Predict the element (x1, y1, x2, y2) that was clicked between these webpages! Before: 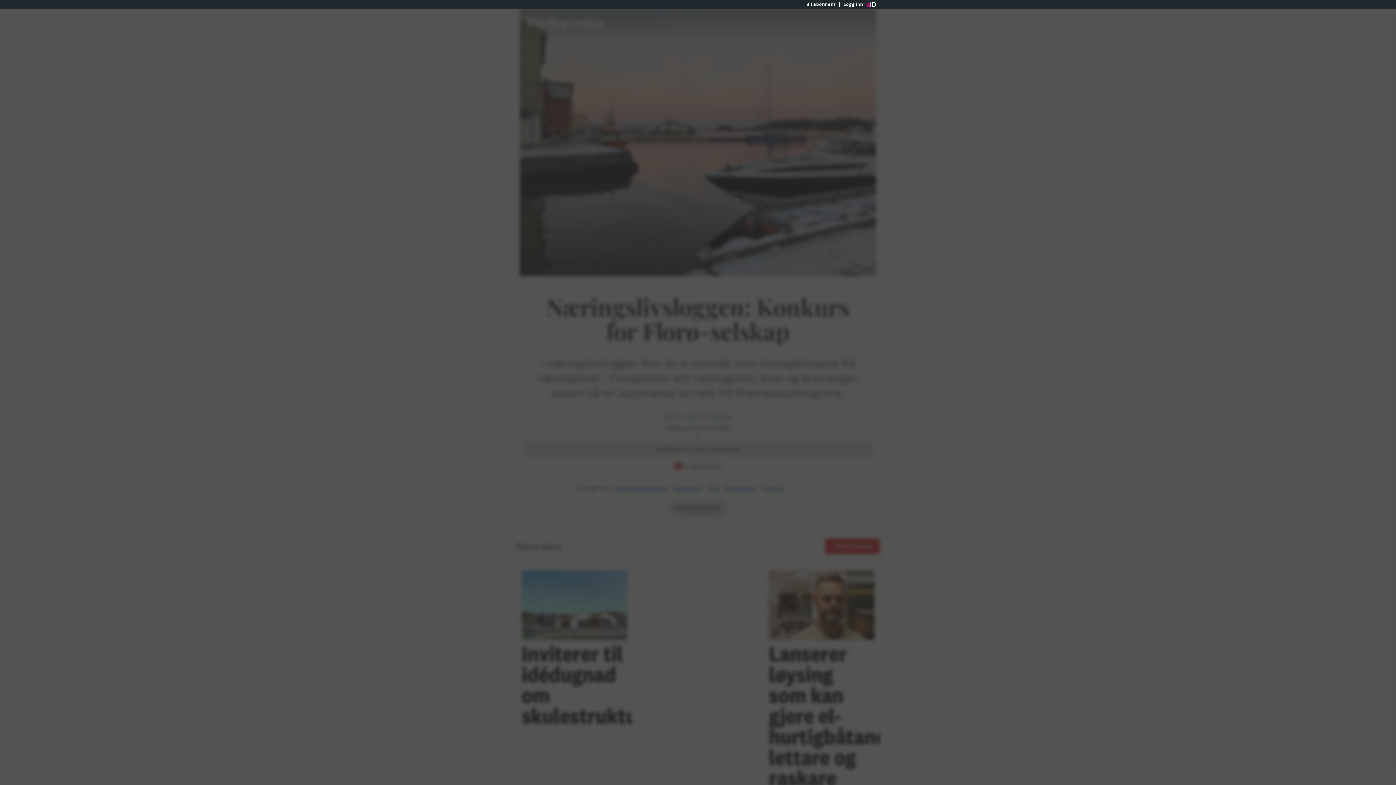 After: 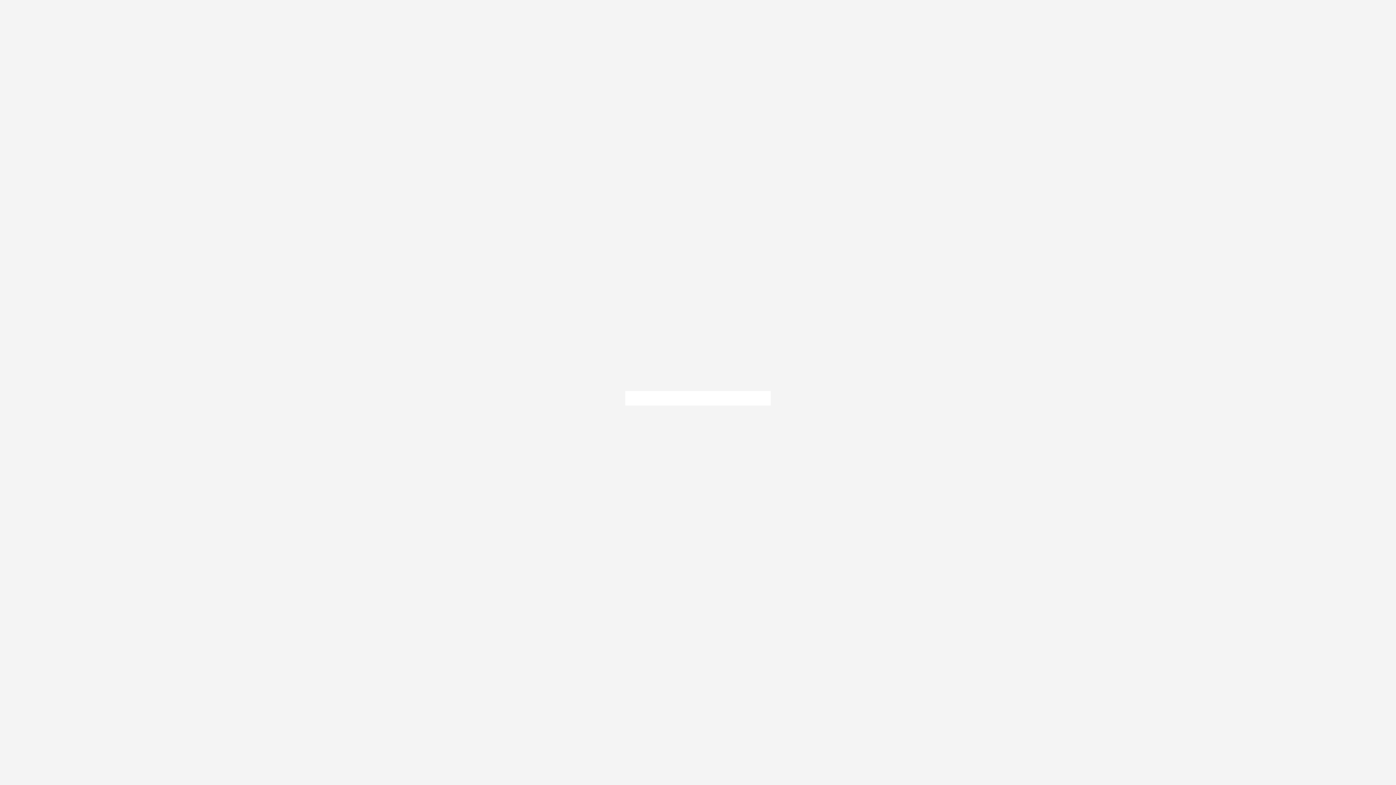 Action: label: Logg inn bbox: (839, 1, 866, 6)